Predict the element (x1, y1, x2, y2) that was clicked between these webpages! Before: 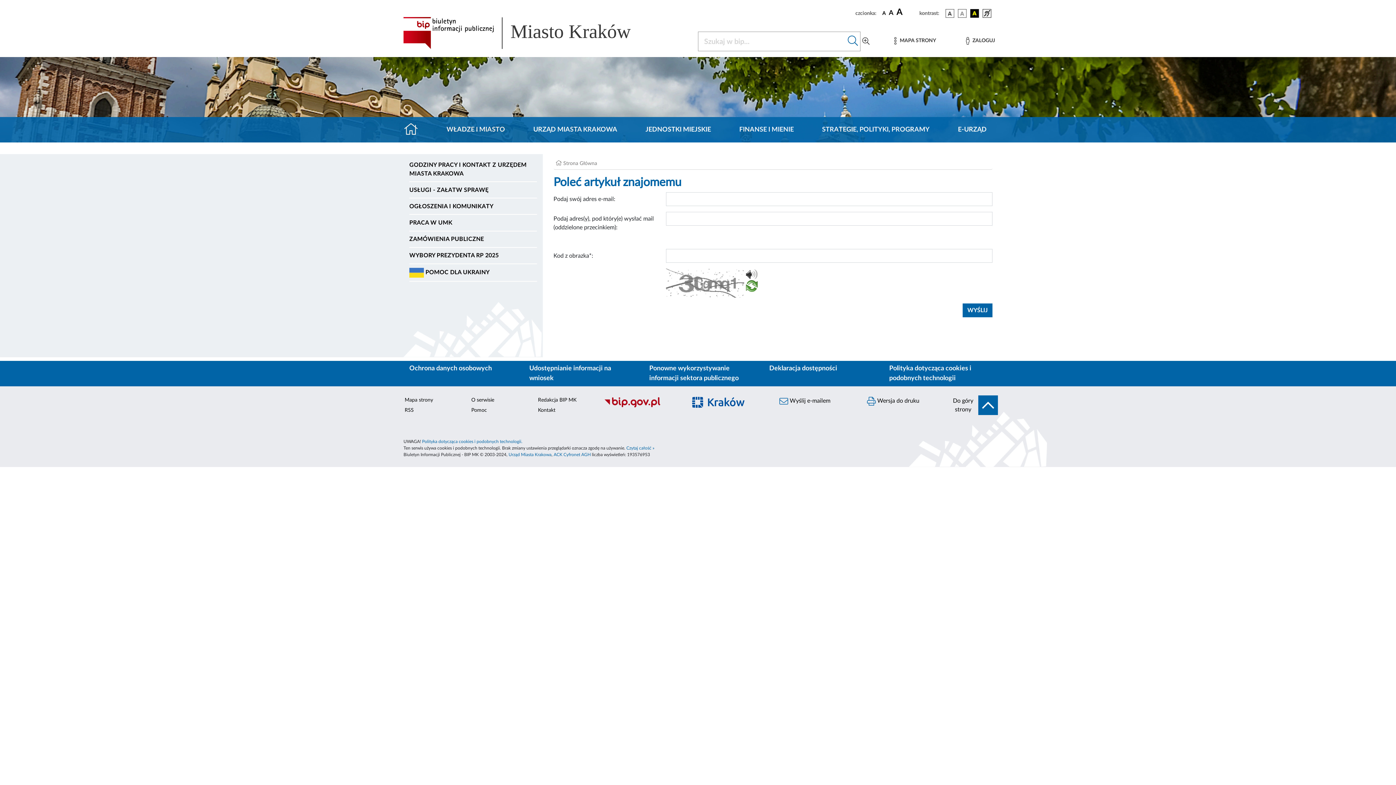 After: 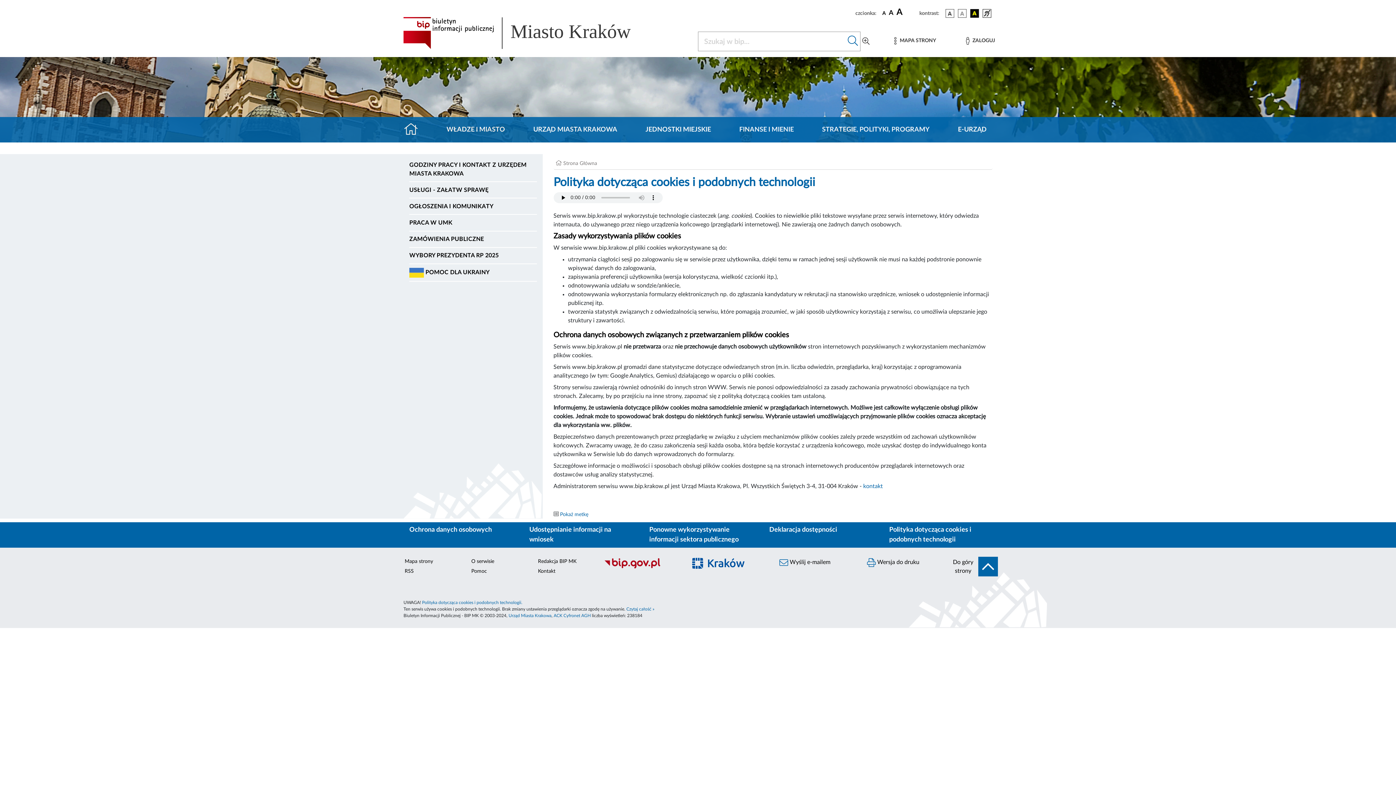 Action: bbox: (422, 439, 522, 443) label: Polityka dotycząca cookies i podobnych technologii.